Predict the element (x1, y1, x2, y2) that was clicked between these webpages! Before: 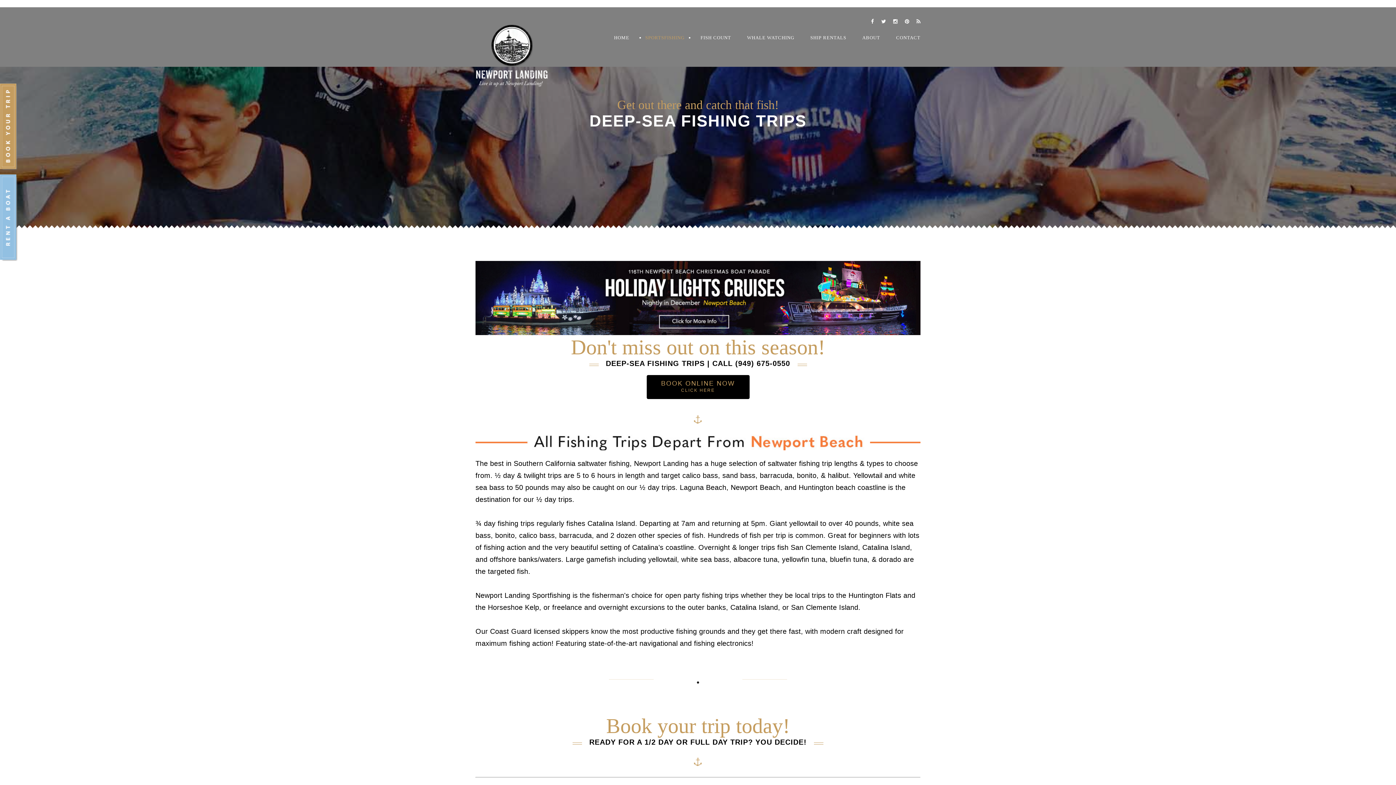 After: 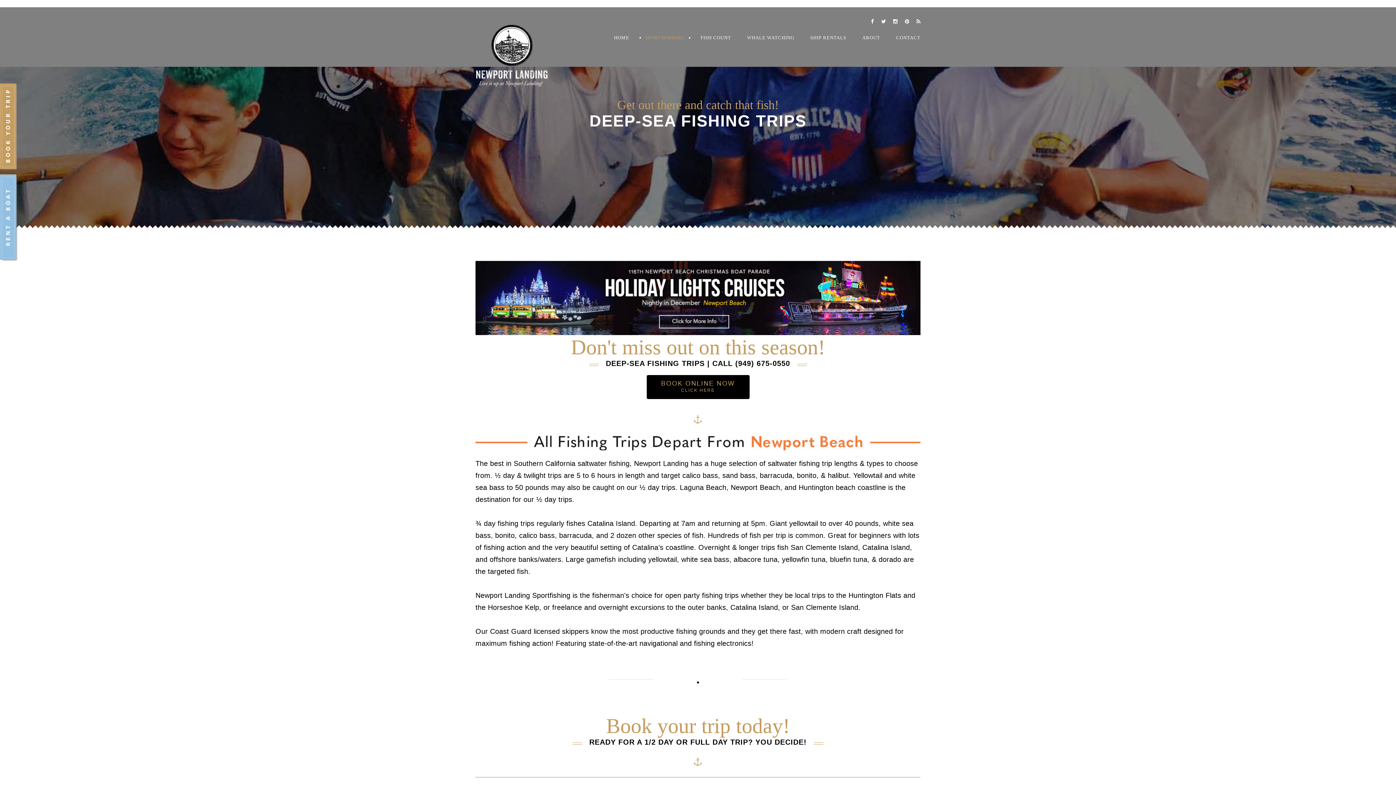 Action: label: SPORTSFISHING bbox: (645, 35, 684, 40)